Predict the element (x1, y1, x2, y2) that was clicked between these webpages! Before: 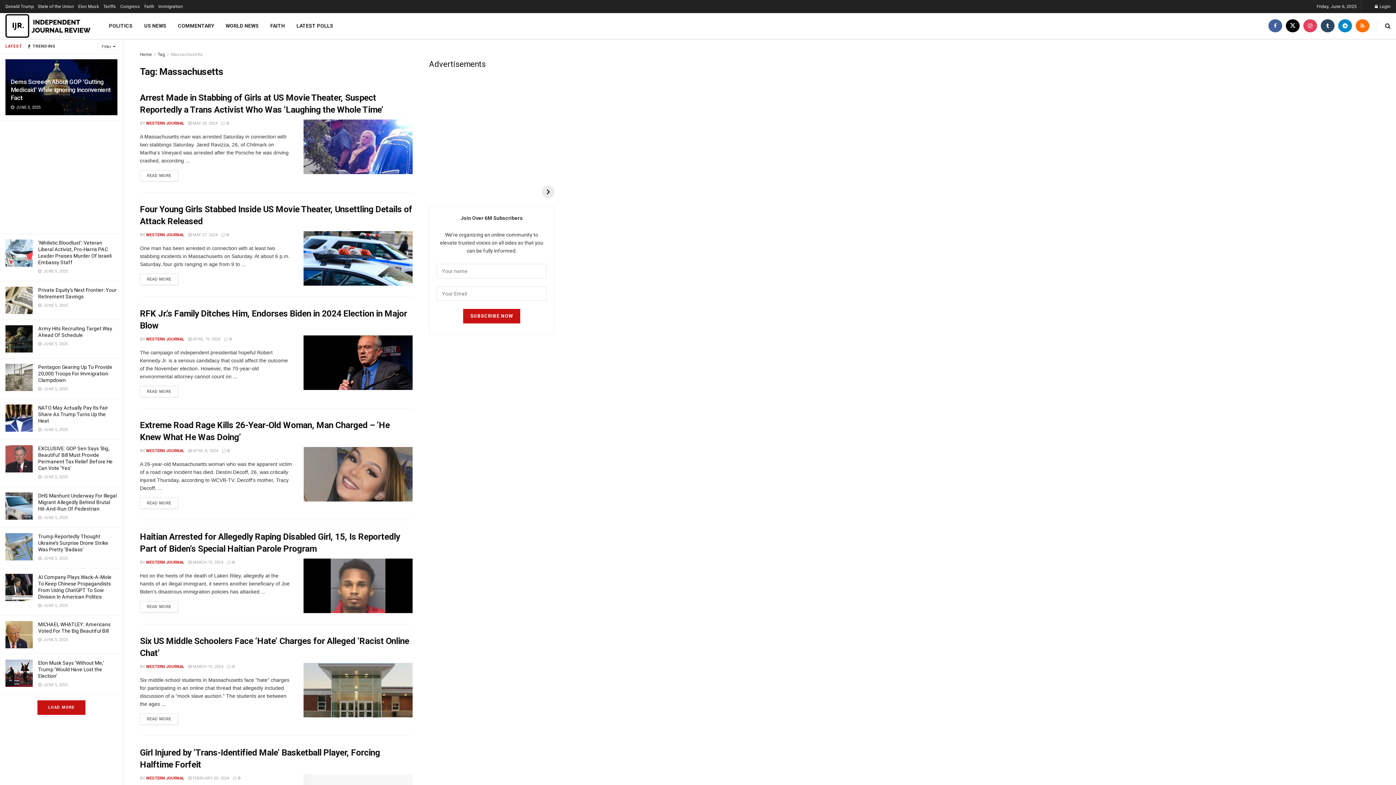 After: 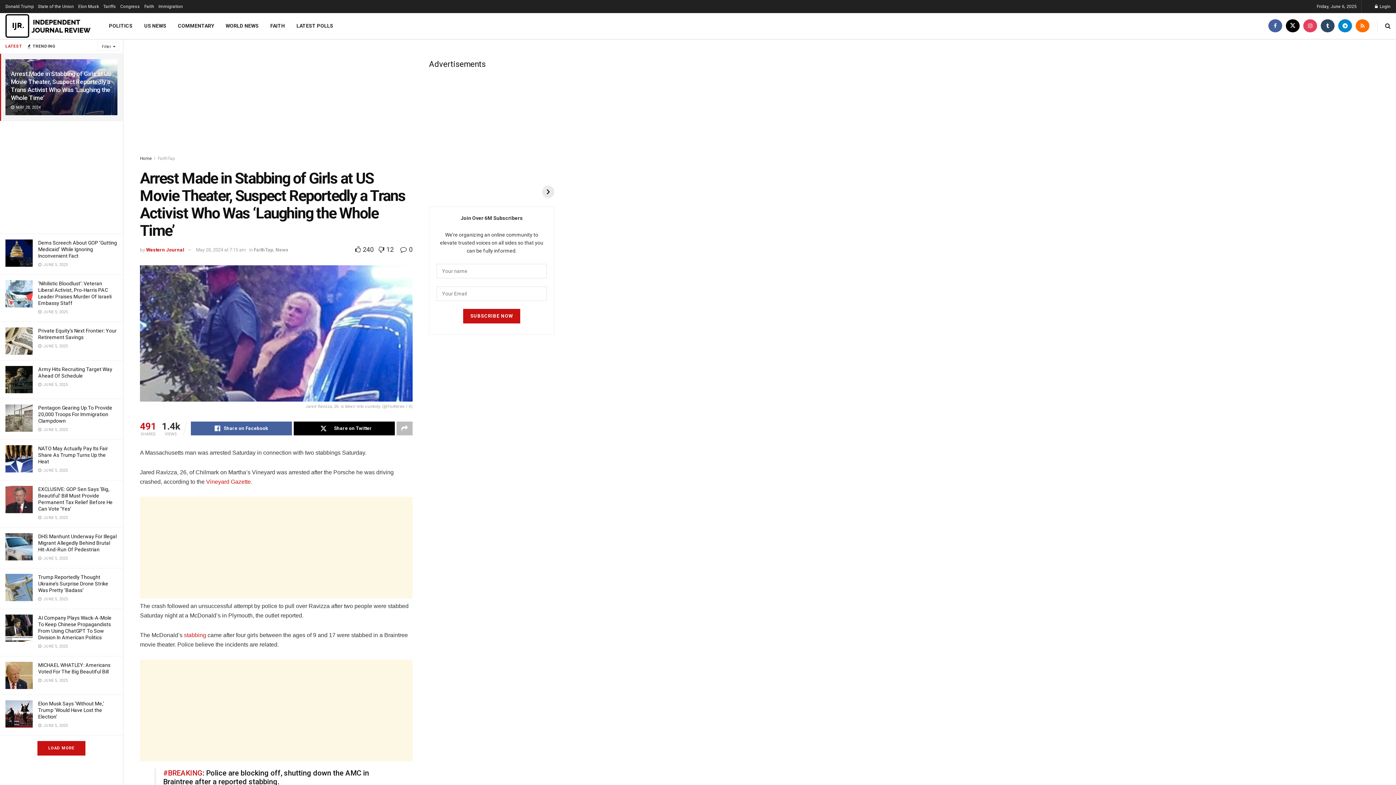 Action: bbox: (188, 121, 217, 125) label:  MAY 28, 2024